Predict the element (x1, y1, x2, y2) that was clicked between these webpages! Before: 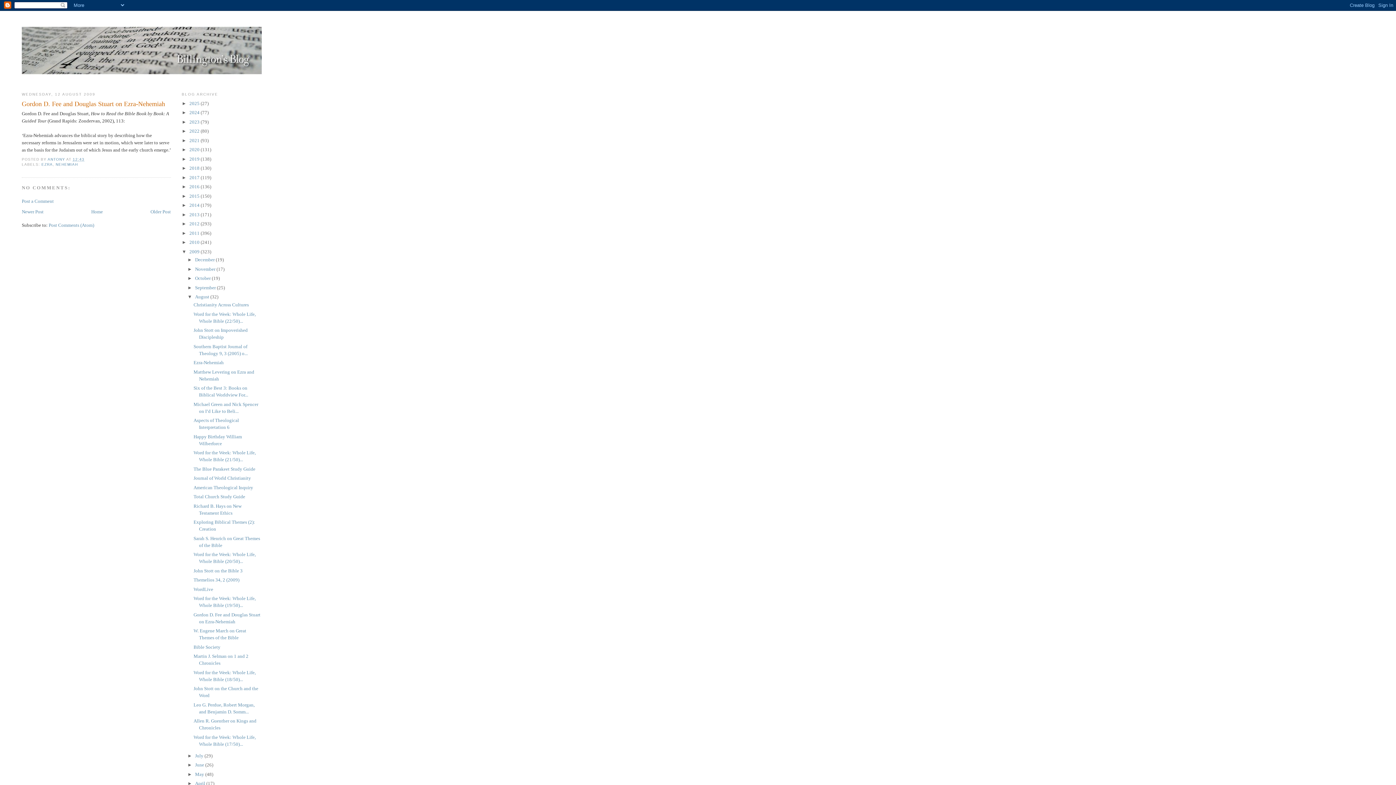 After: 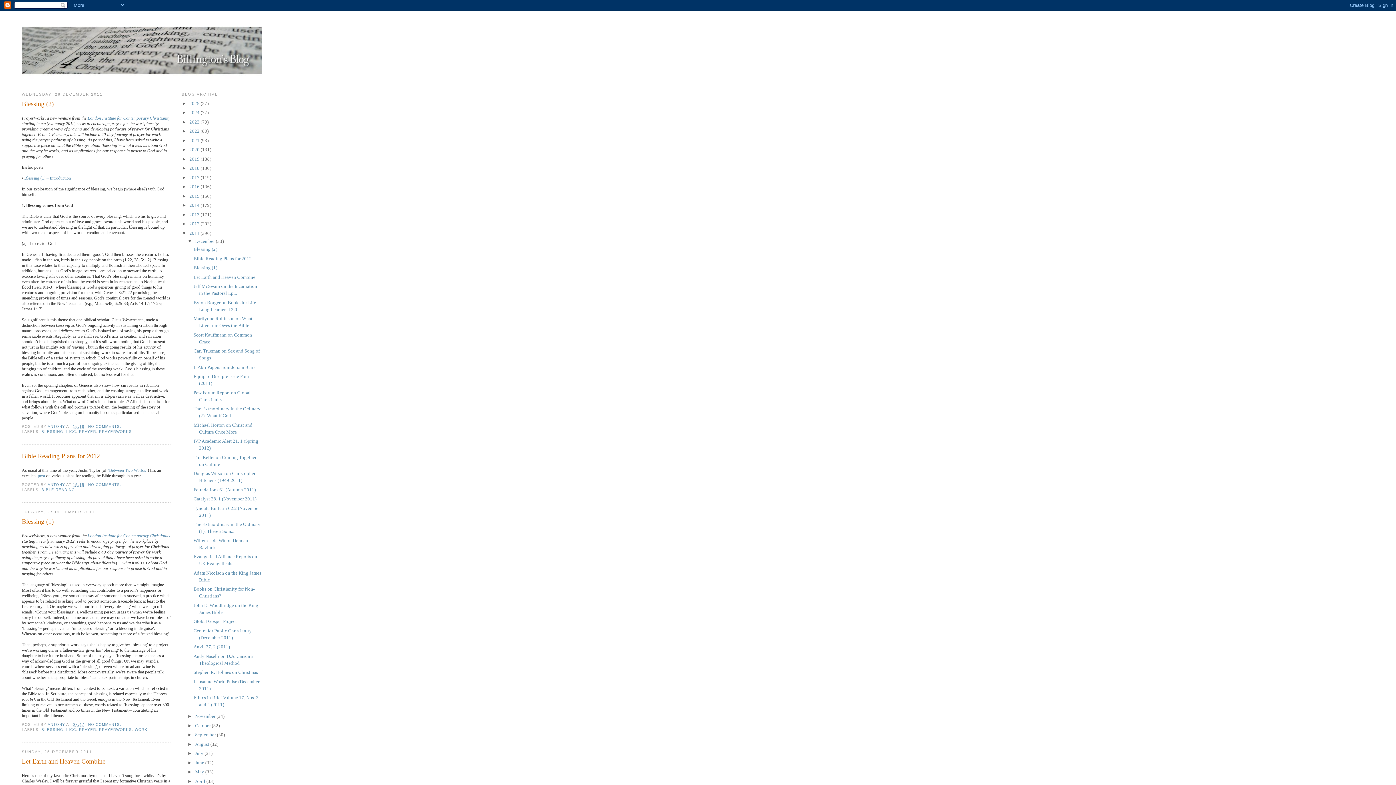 Action: bbox: (189, 230, 200, 235) label: 2011 